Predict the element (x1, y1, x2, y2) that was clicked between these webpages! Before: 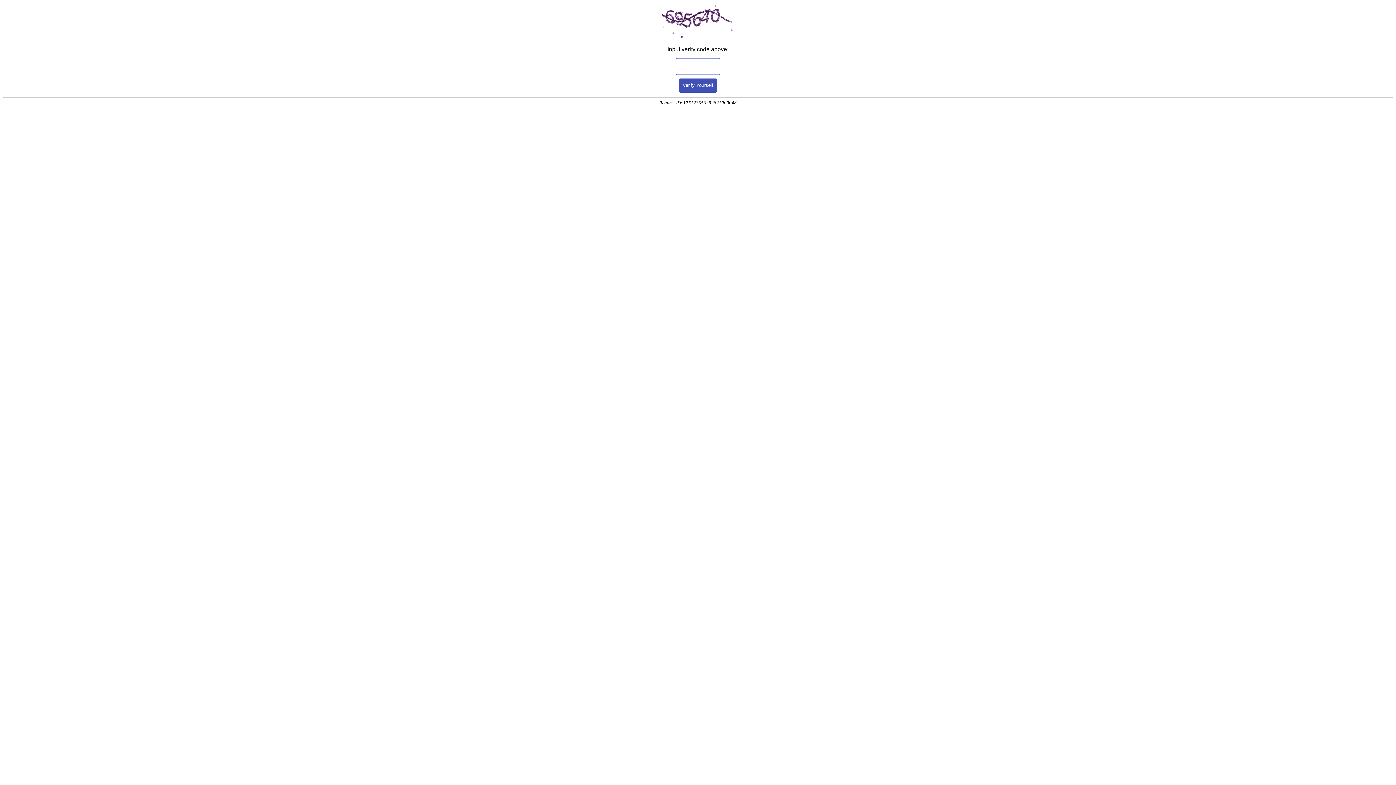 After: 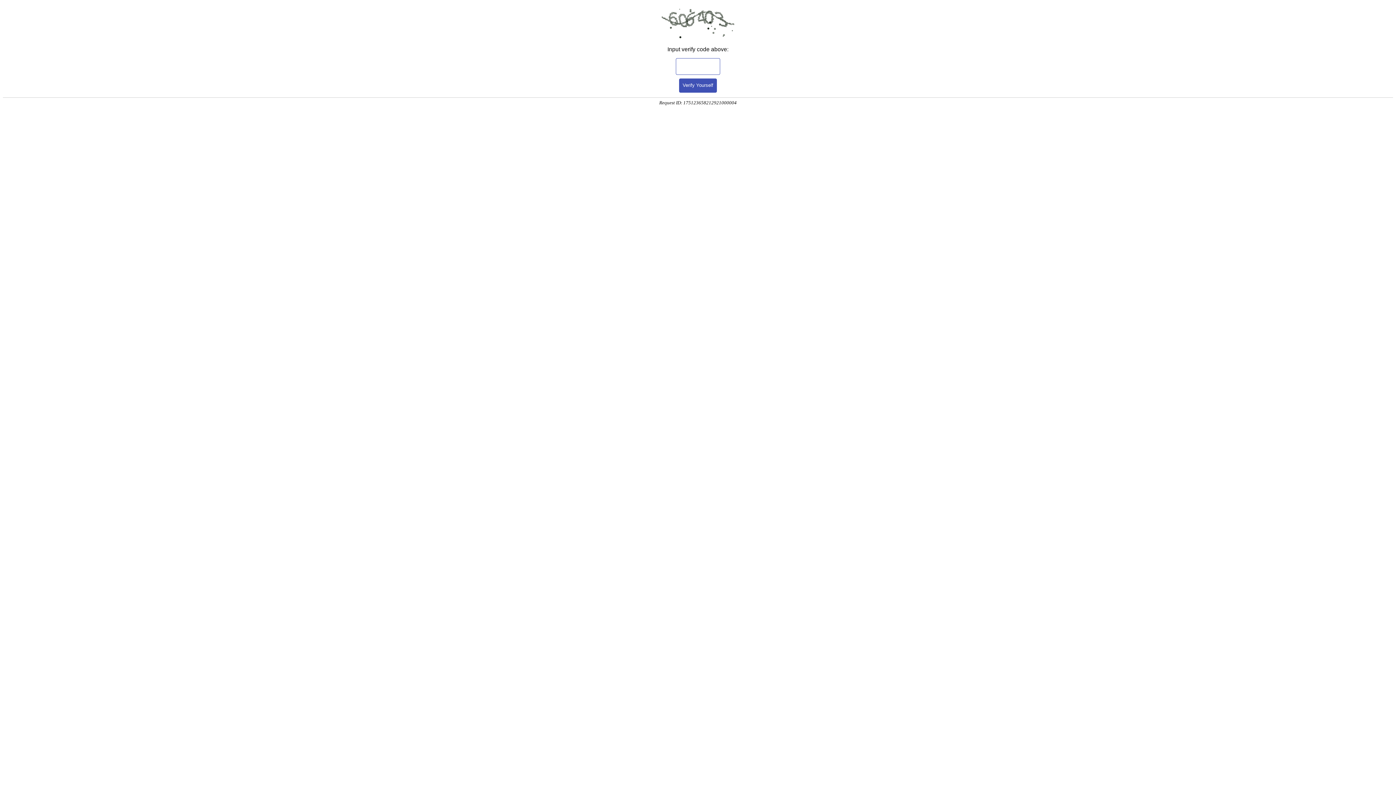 Action: label: Verify Yourself bbox: (679, 78, 717, 92)